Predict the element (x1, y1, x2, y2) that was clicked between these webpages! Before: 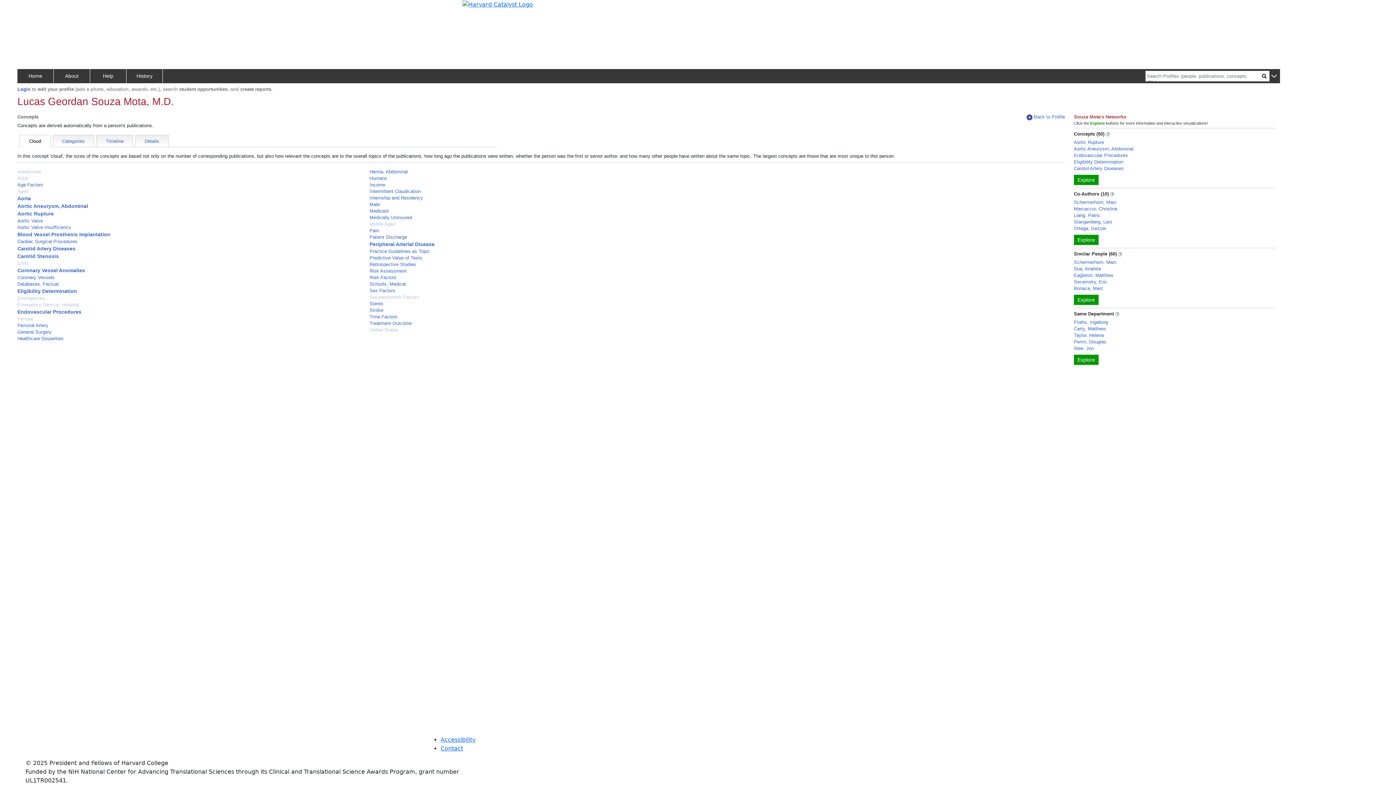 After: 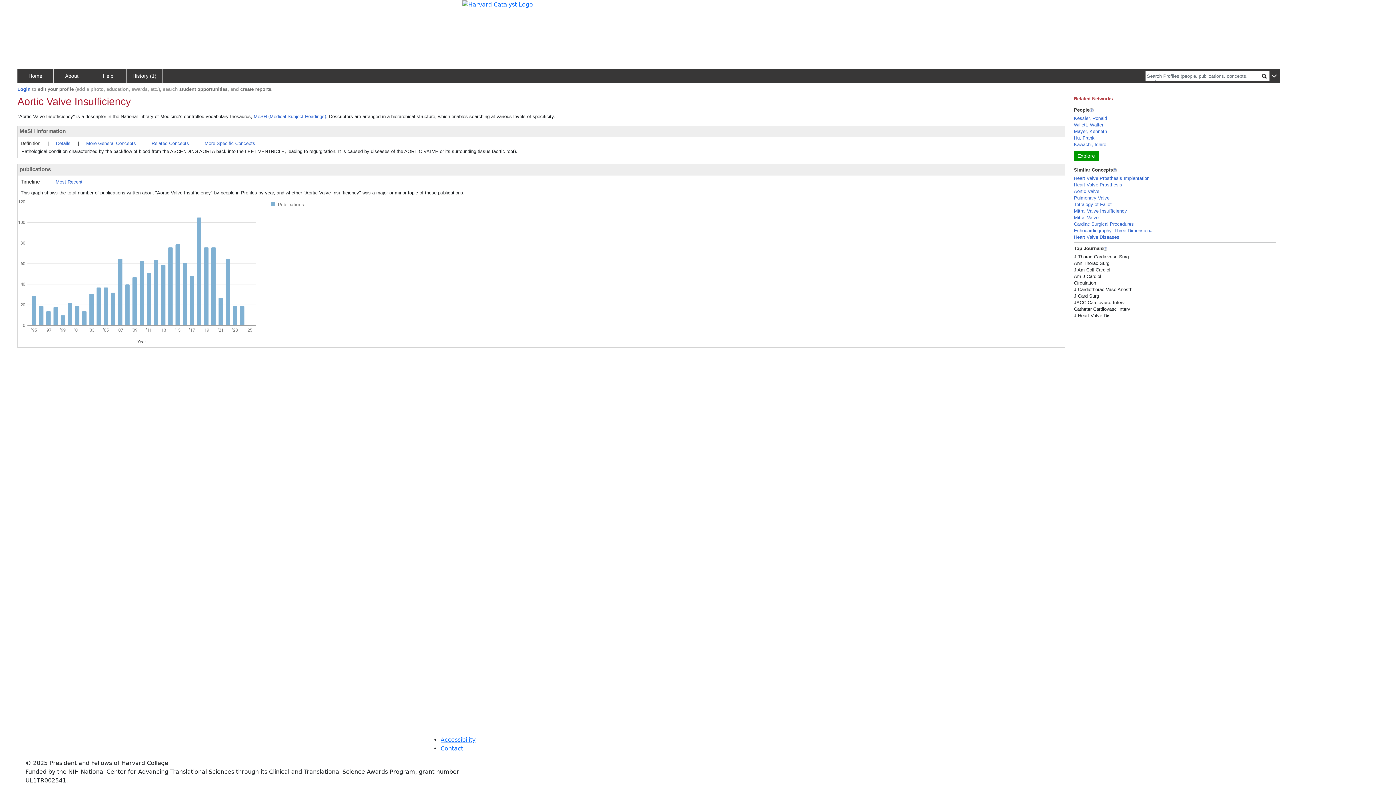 Action: bbox: (17, 224, 71, 230) label: Aortic Valve Insufficiency